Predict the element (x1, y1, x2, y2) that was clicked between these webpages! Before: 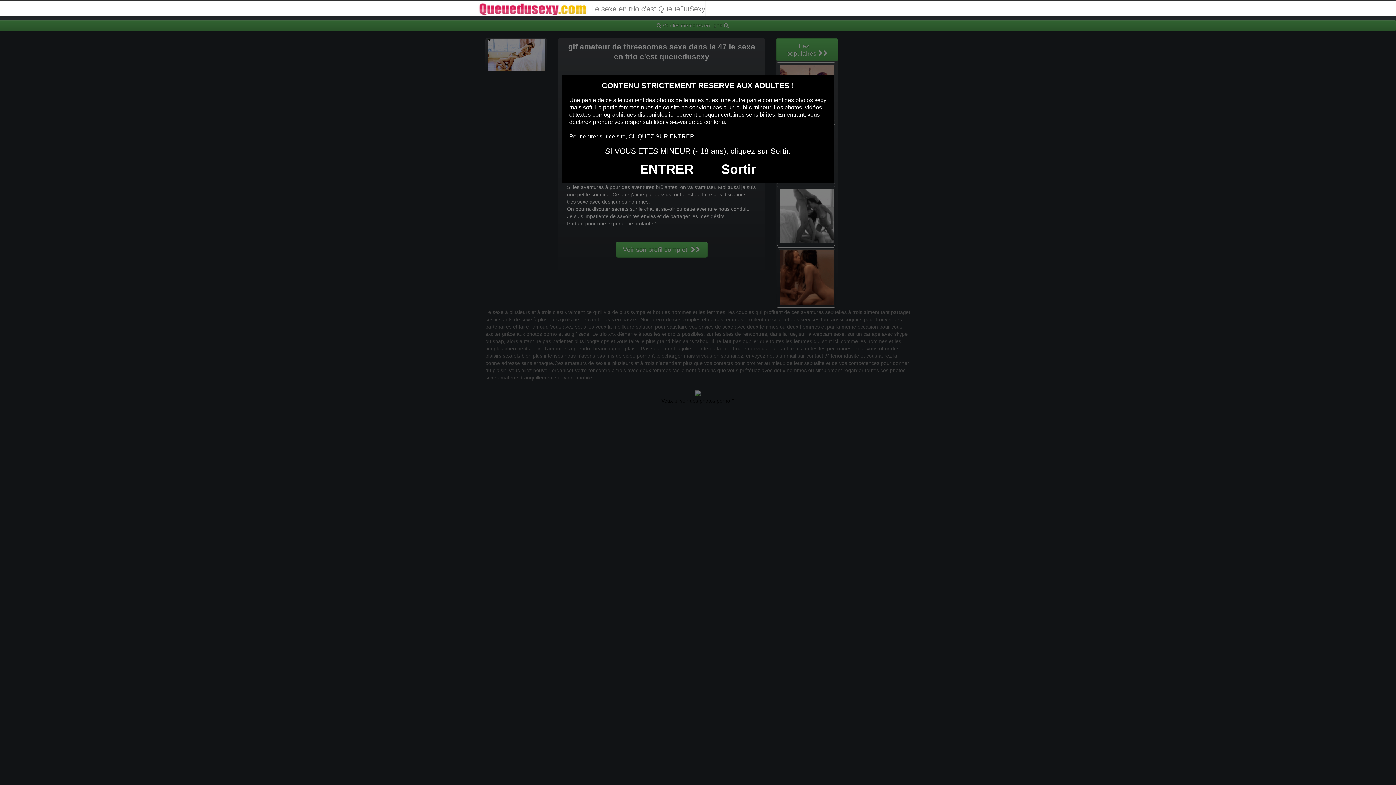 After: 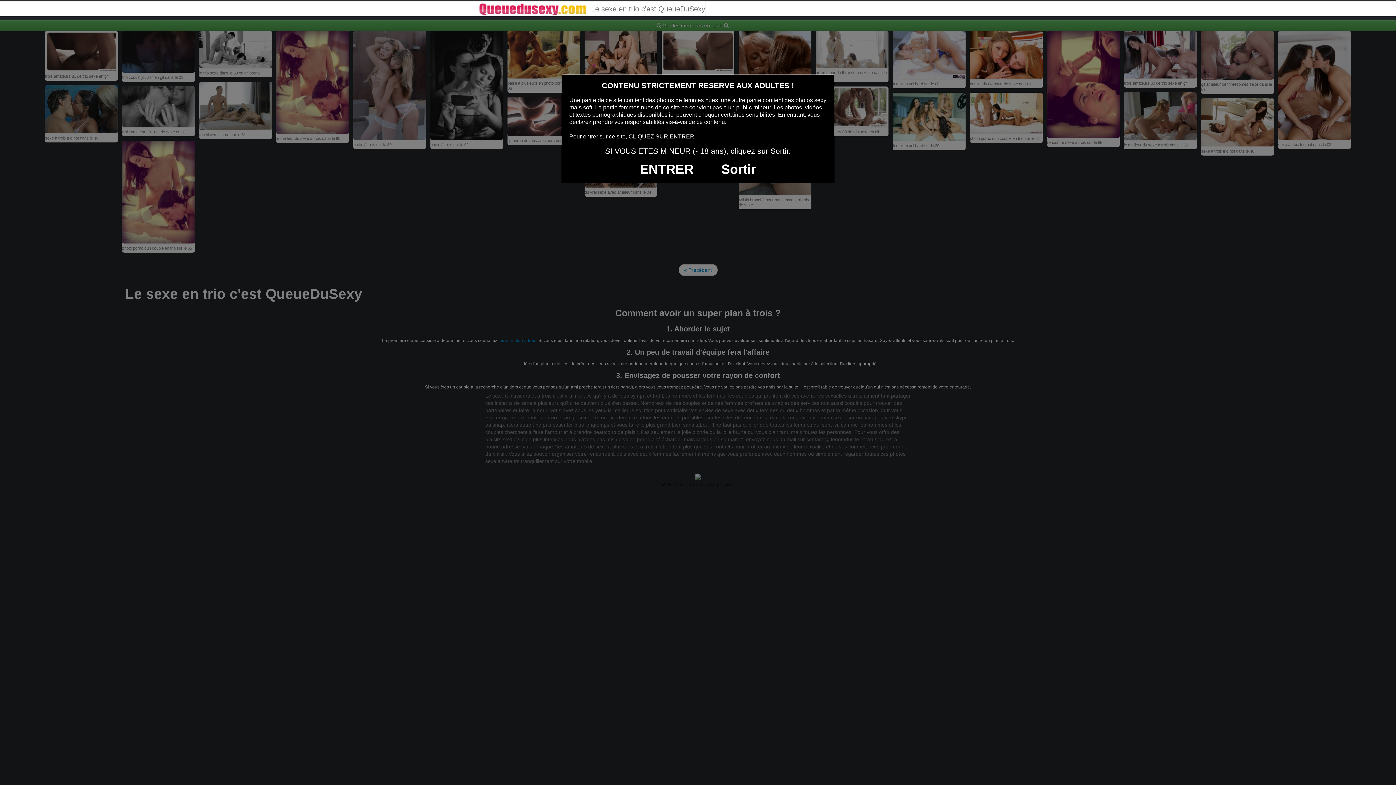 Action: bbox: (478, 1, 705, 16) label:  Le sexe en trio c'est QueueDuSexy